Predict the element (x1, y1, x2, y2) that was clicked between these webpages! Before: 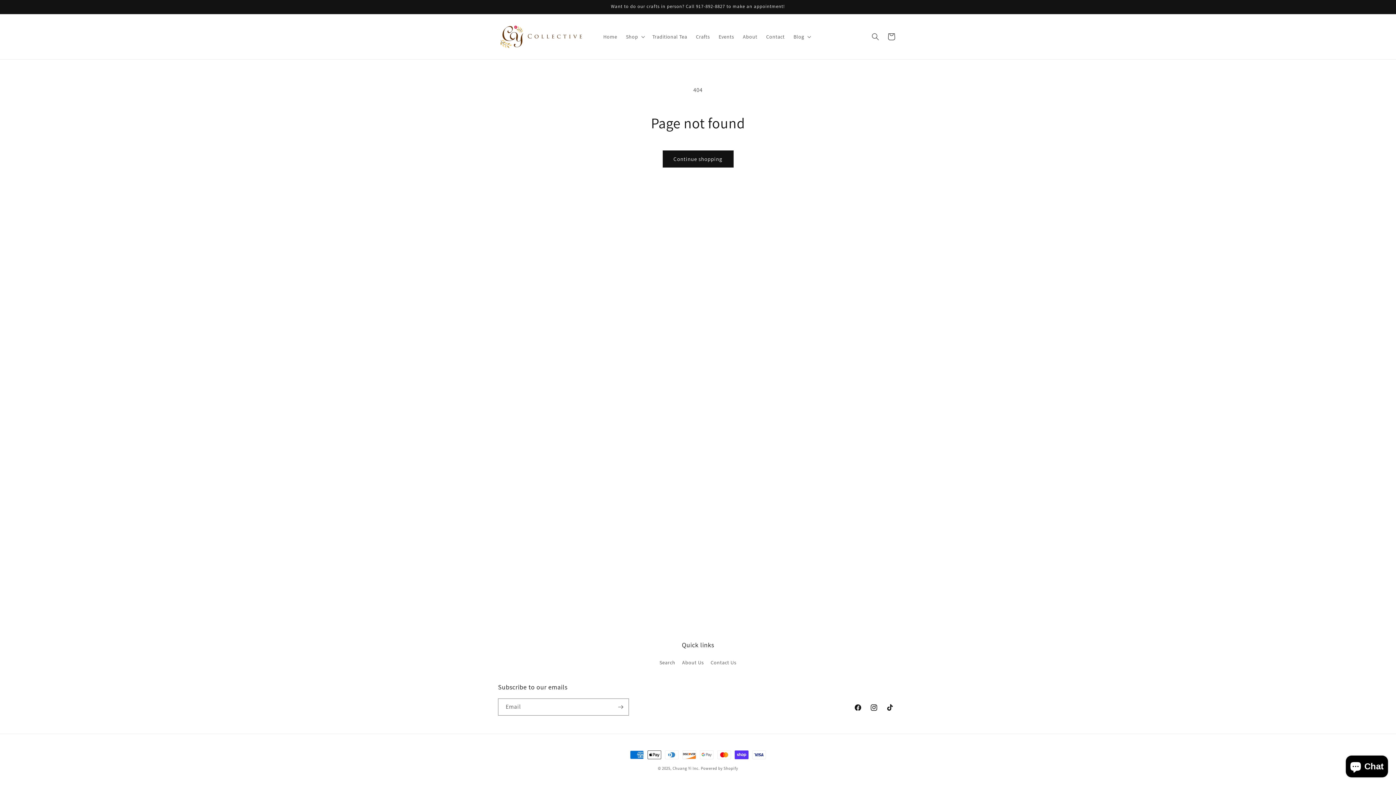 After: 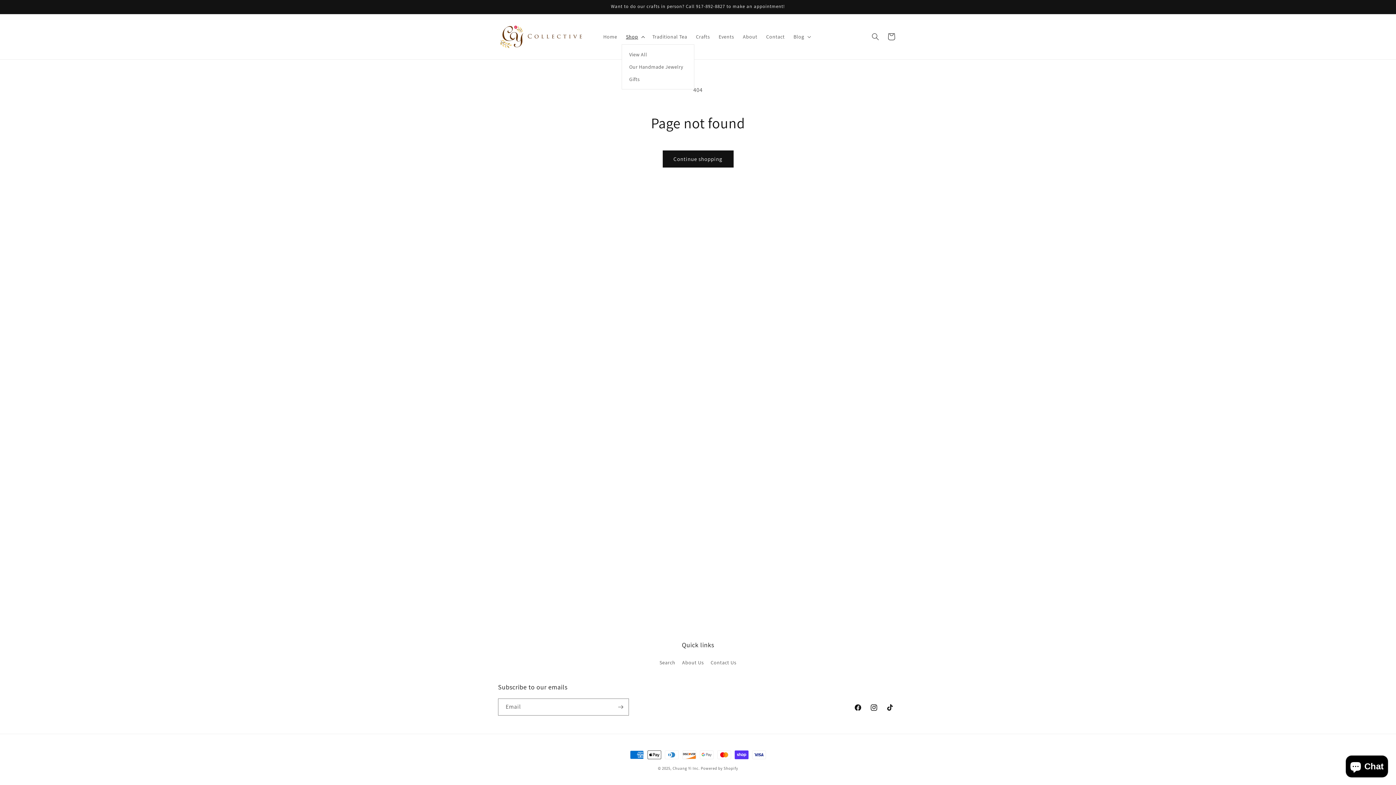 Action: label: Shop bbox: (621, 29, 648, 44)